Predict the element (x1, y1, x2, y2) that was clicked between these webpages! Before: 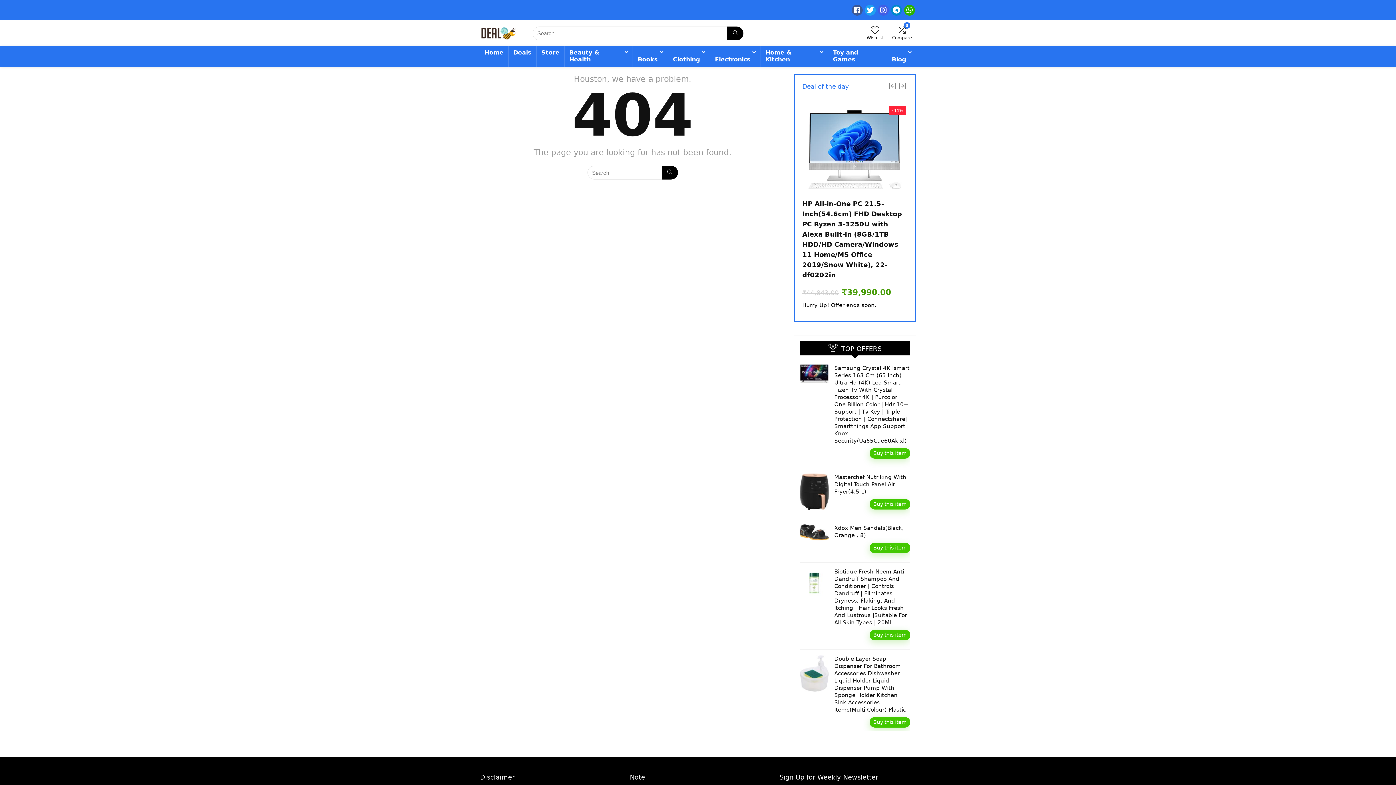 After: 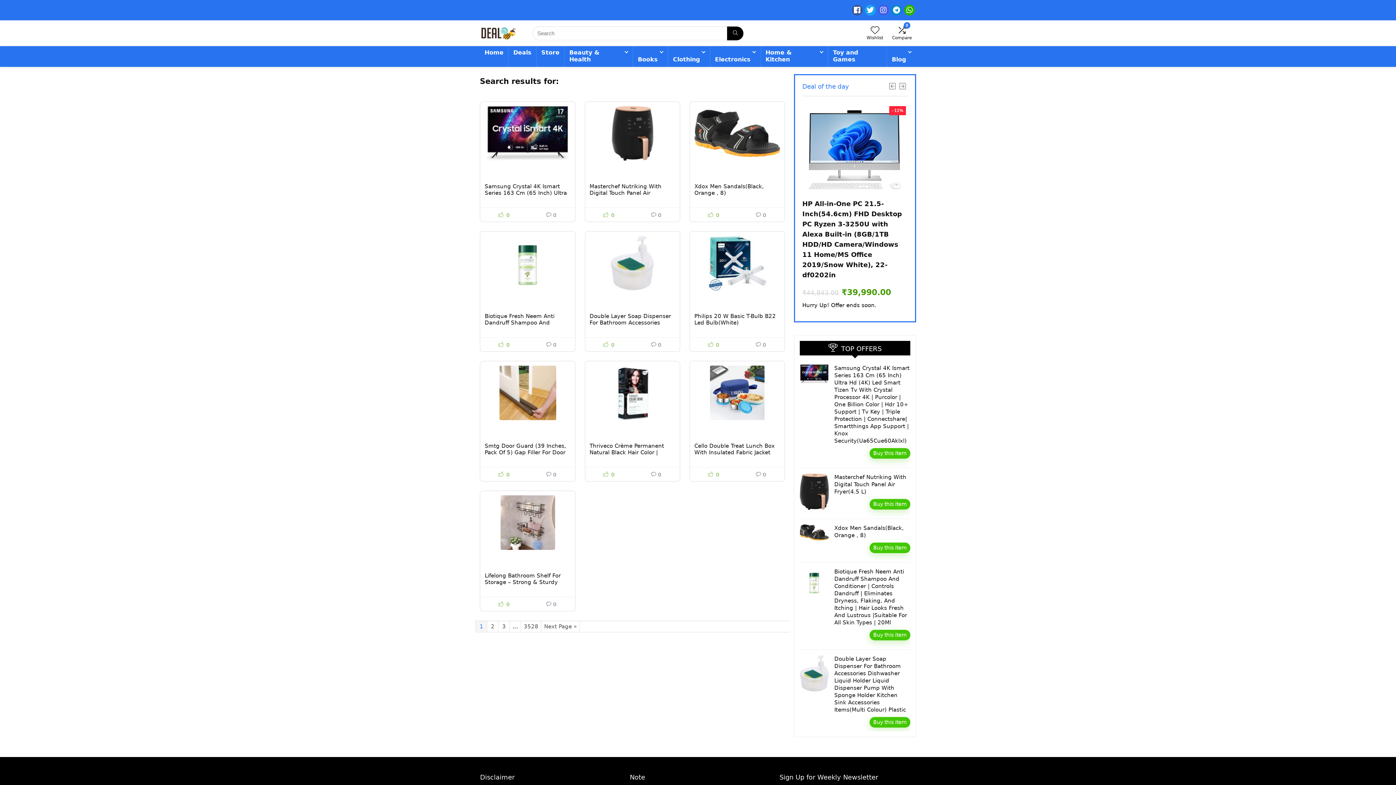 Action: label: Search bbox: (661, 165, 678, 179)